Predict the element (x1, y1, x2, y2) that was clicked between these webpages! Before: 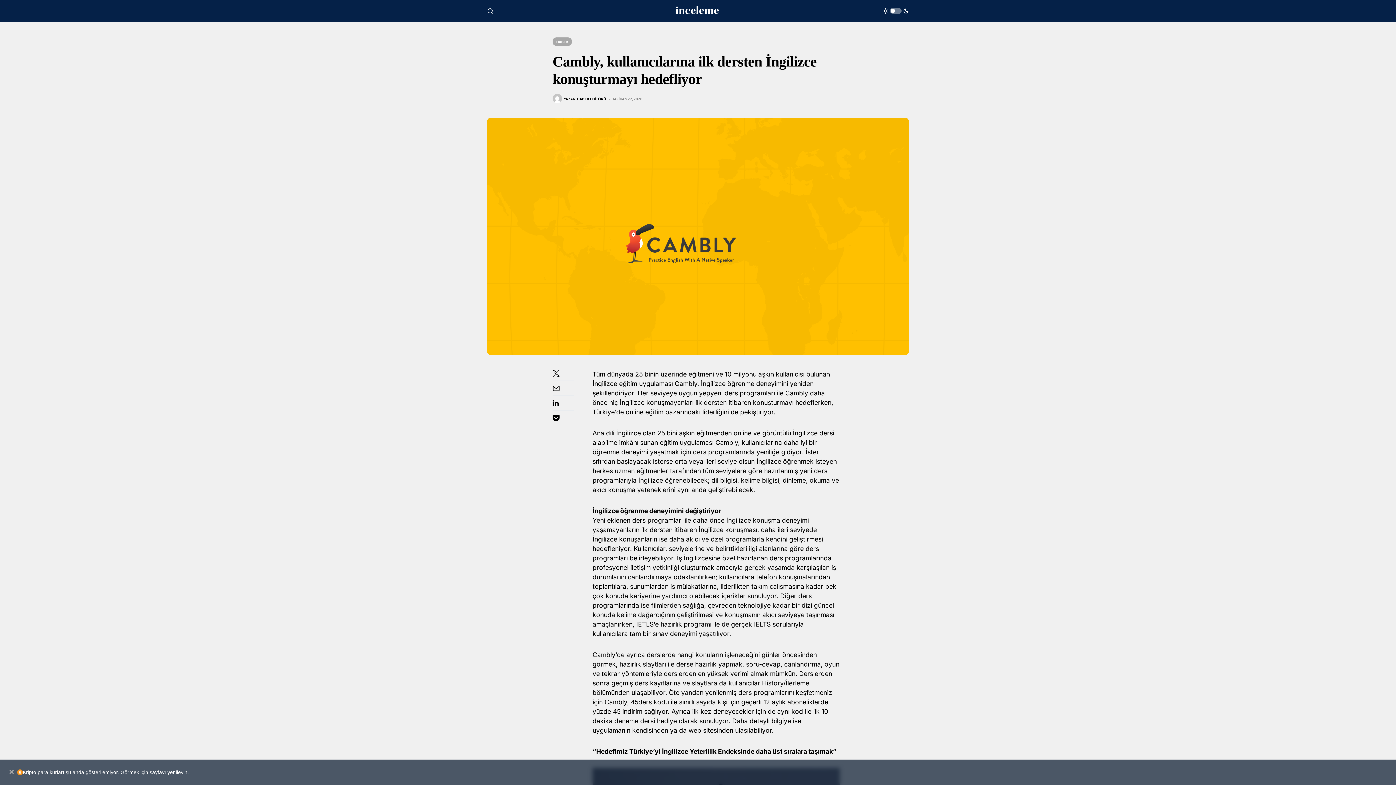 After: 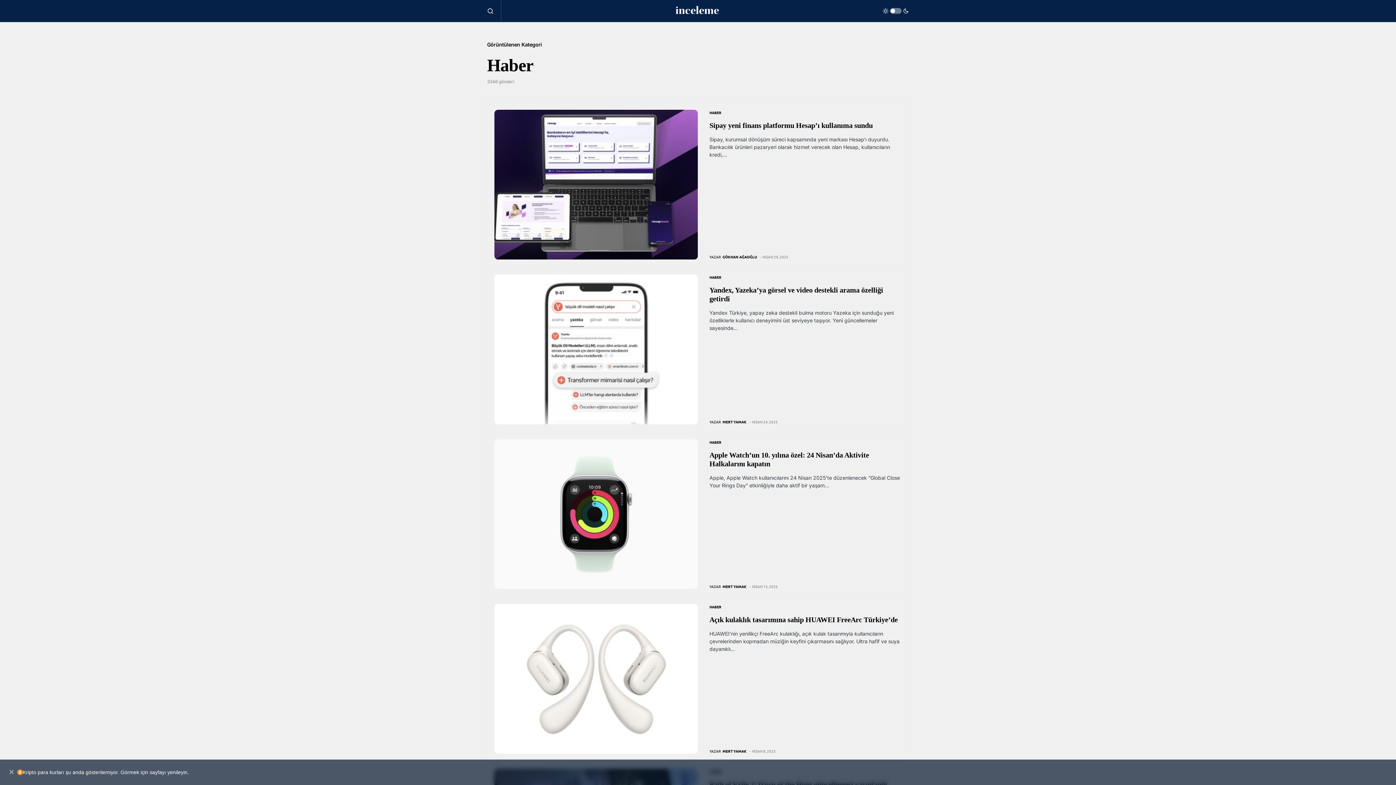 Action: label: HABER bbox: (552, 37, 571, 45)